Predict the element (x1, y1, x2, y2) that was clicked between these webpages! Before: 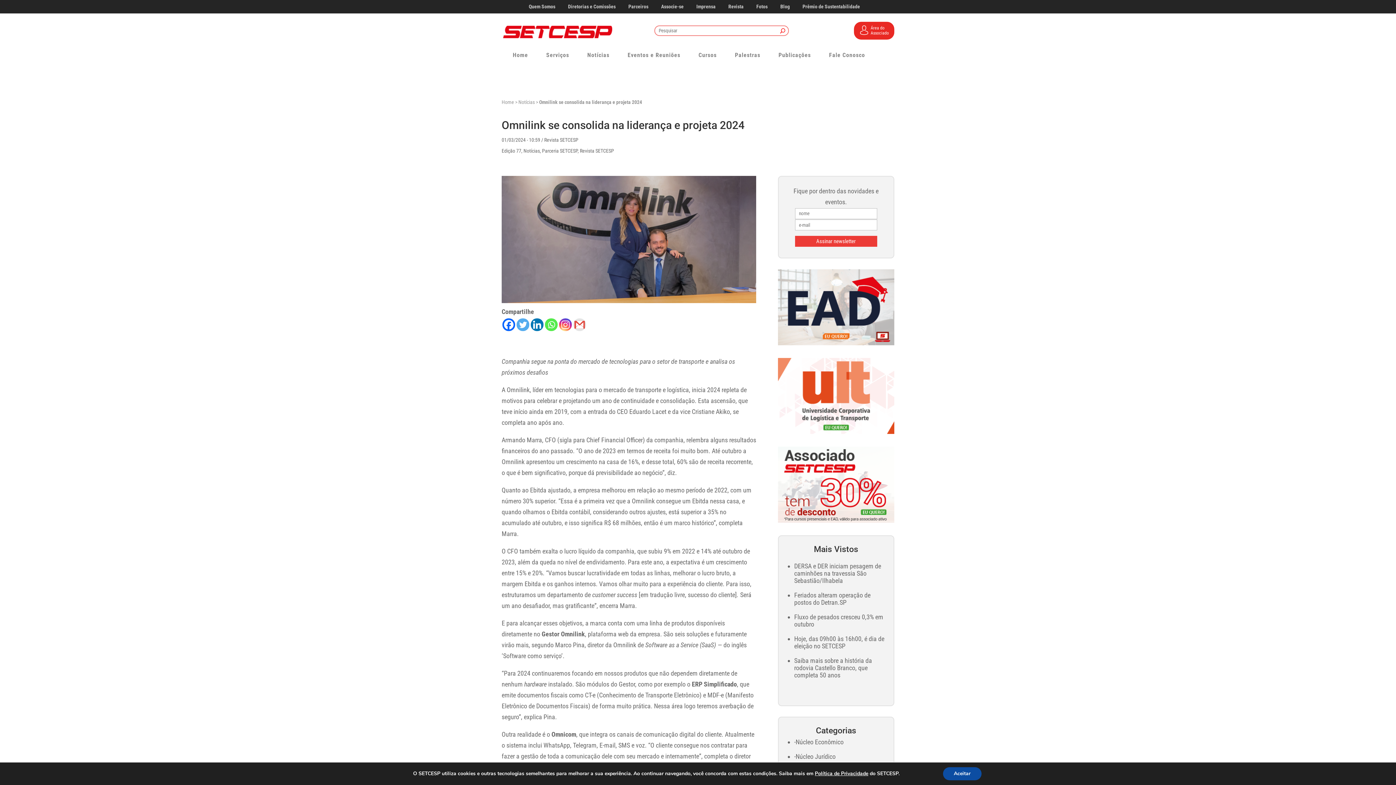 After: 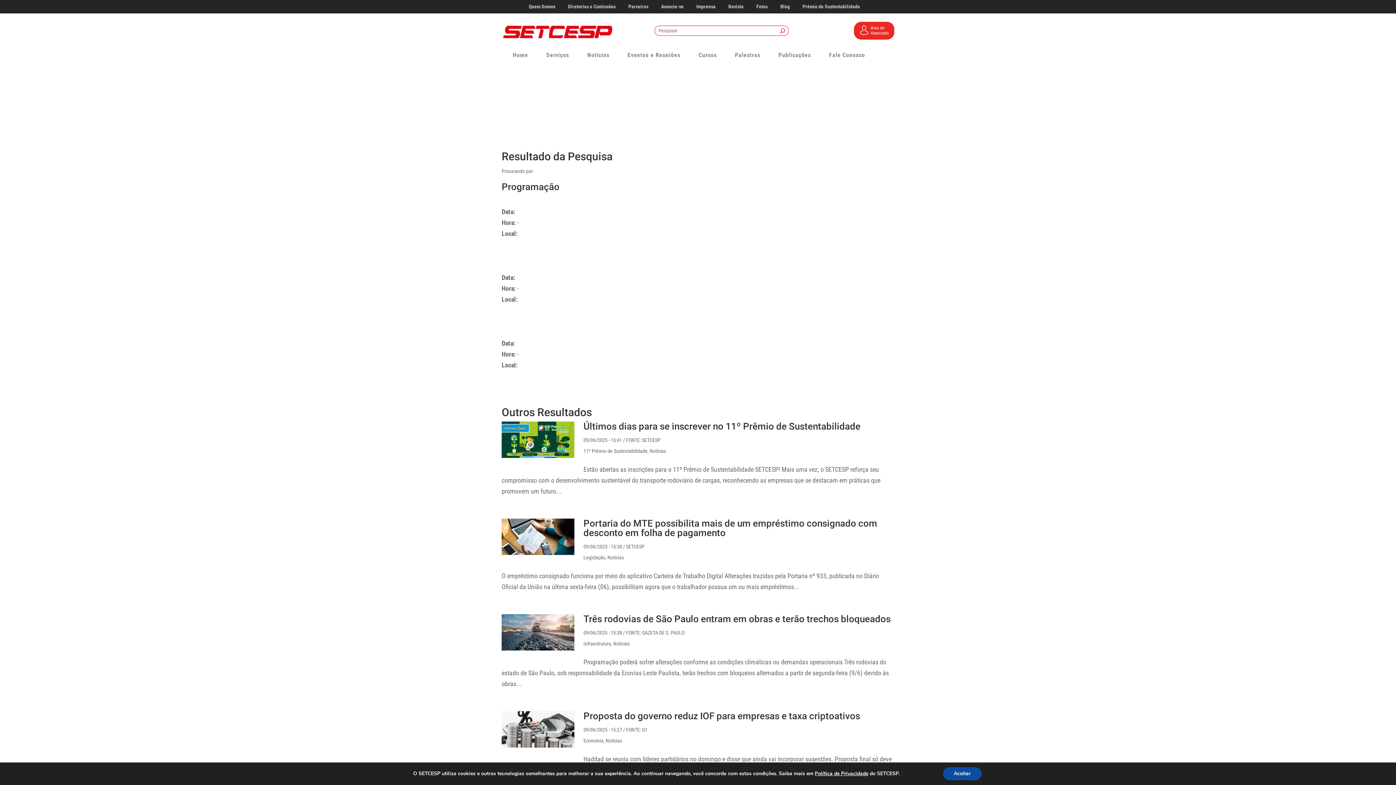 Action: bbox: (778, 28, 787, 34)